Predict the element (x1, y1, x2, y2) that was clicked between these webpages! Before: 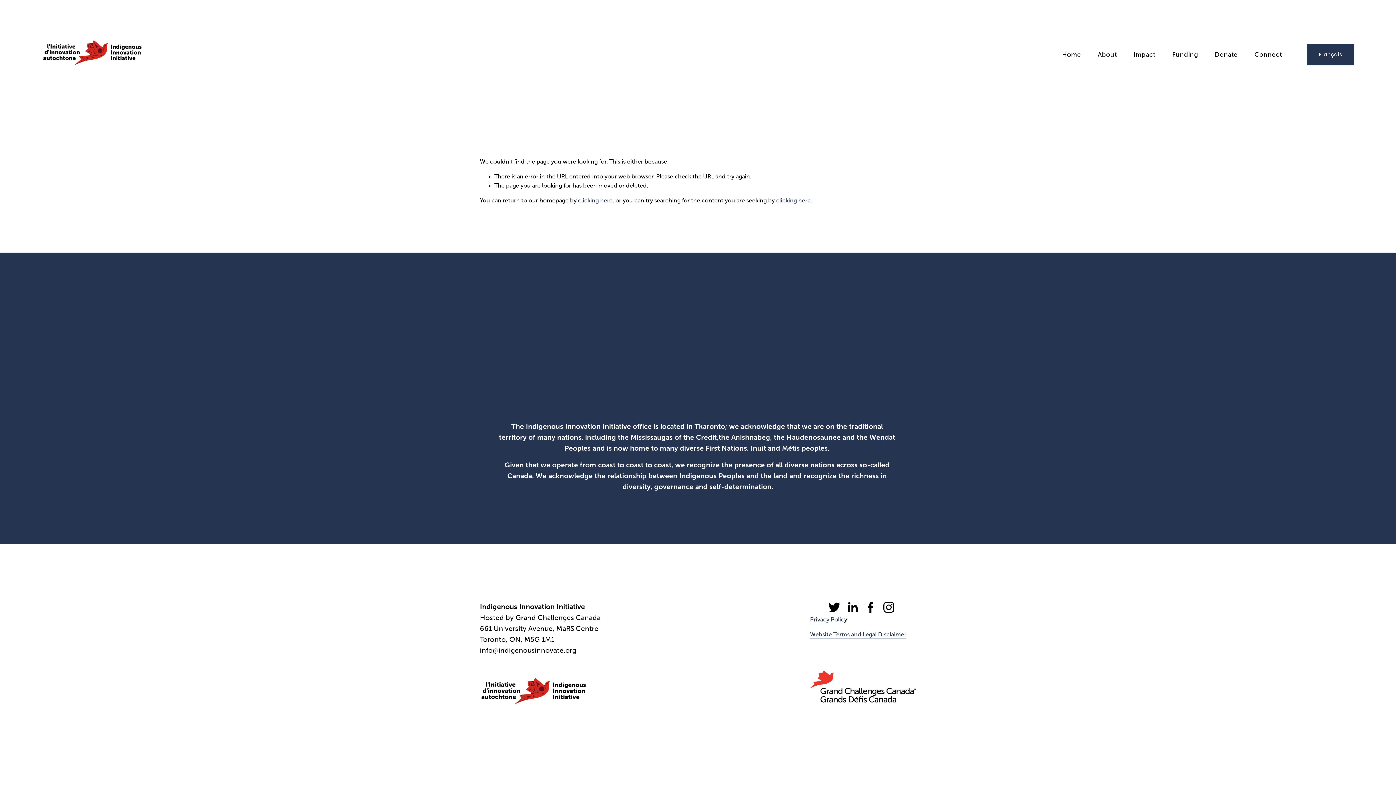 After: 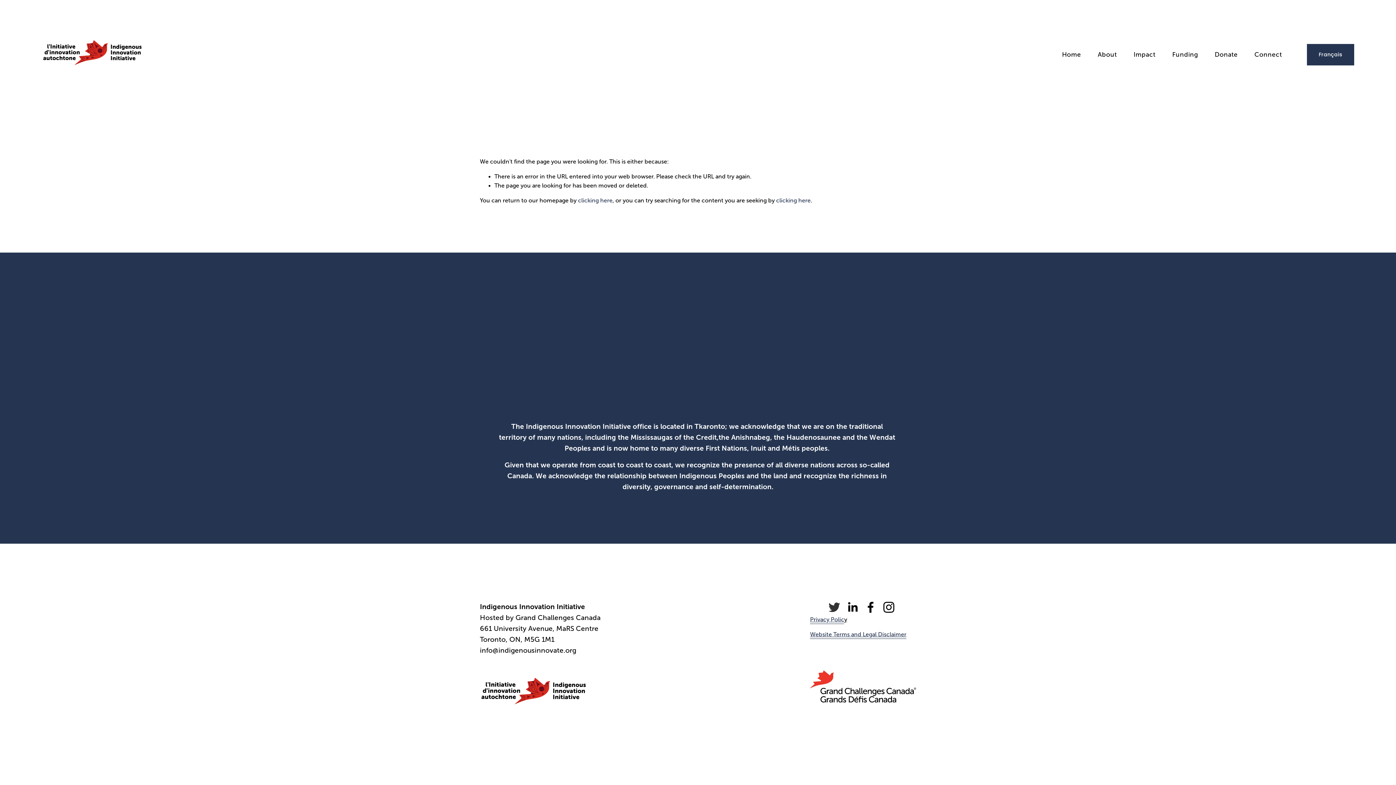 Action: bbox: (828, 601, 840, 613) label: Twitter